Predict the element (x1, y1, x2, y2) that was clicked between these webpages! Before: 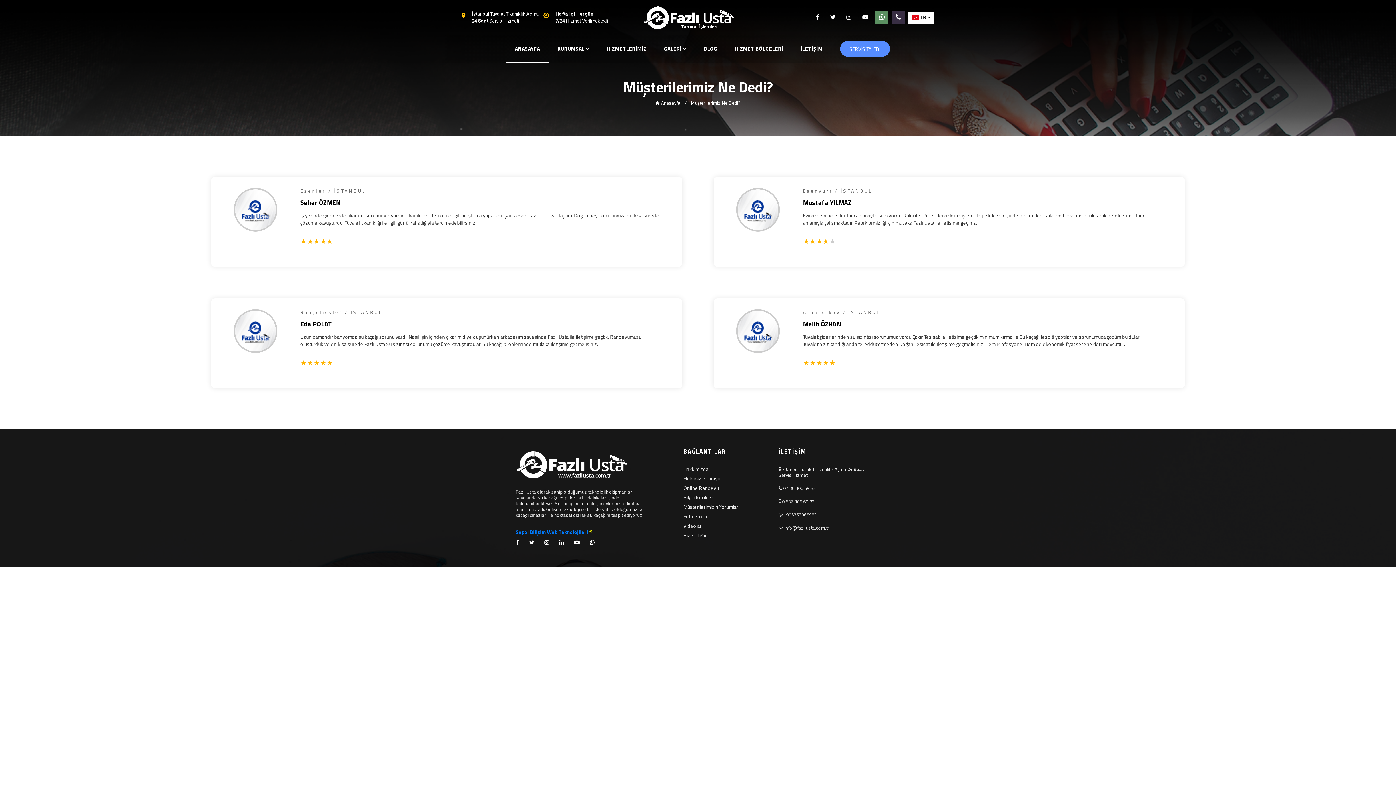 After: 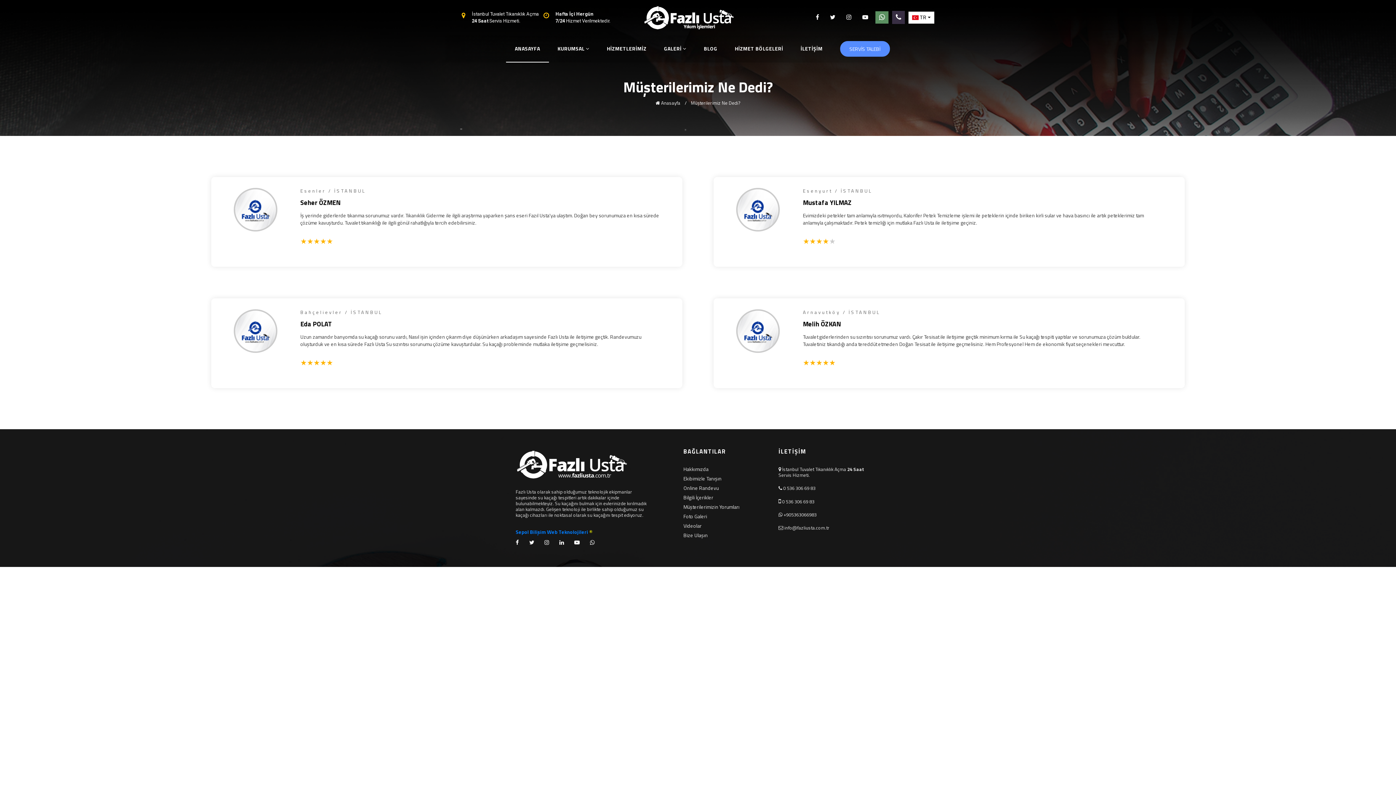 Action: label: Müşterilerimizin Yorumları bbox: (683, 504, 756, 510)